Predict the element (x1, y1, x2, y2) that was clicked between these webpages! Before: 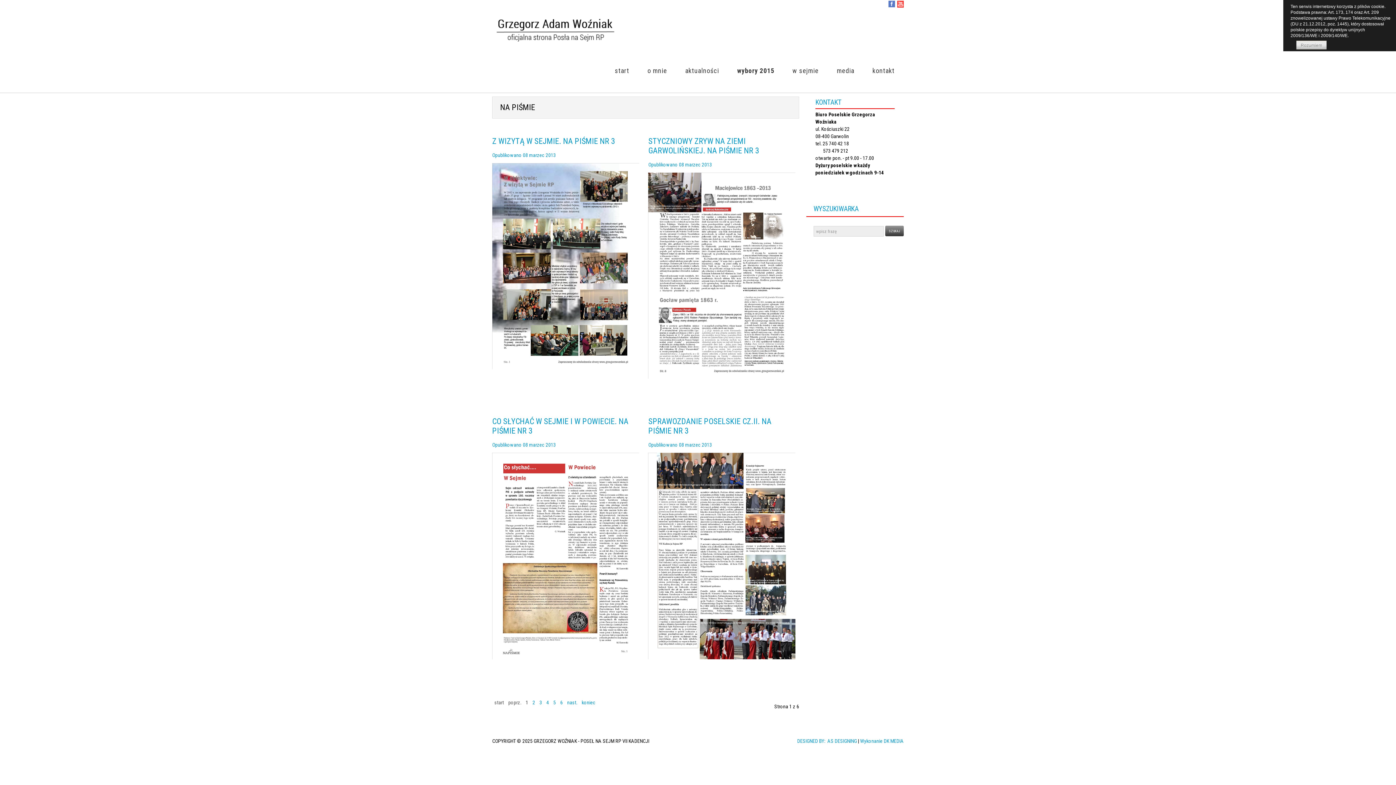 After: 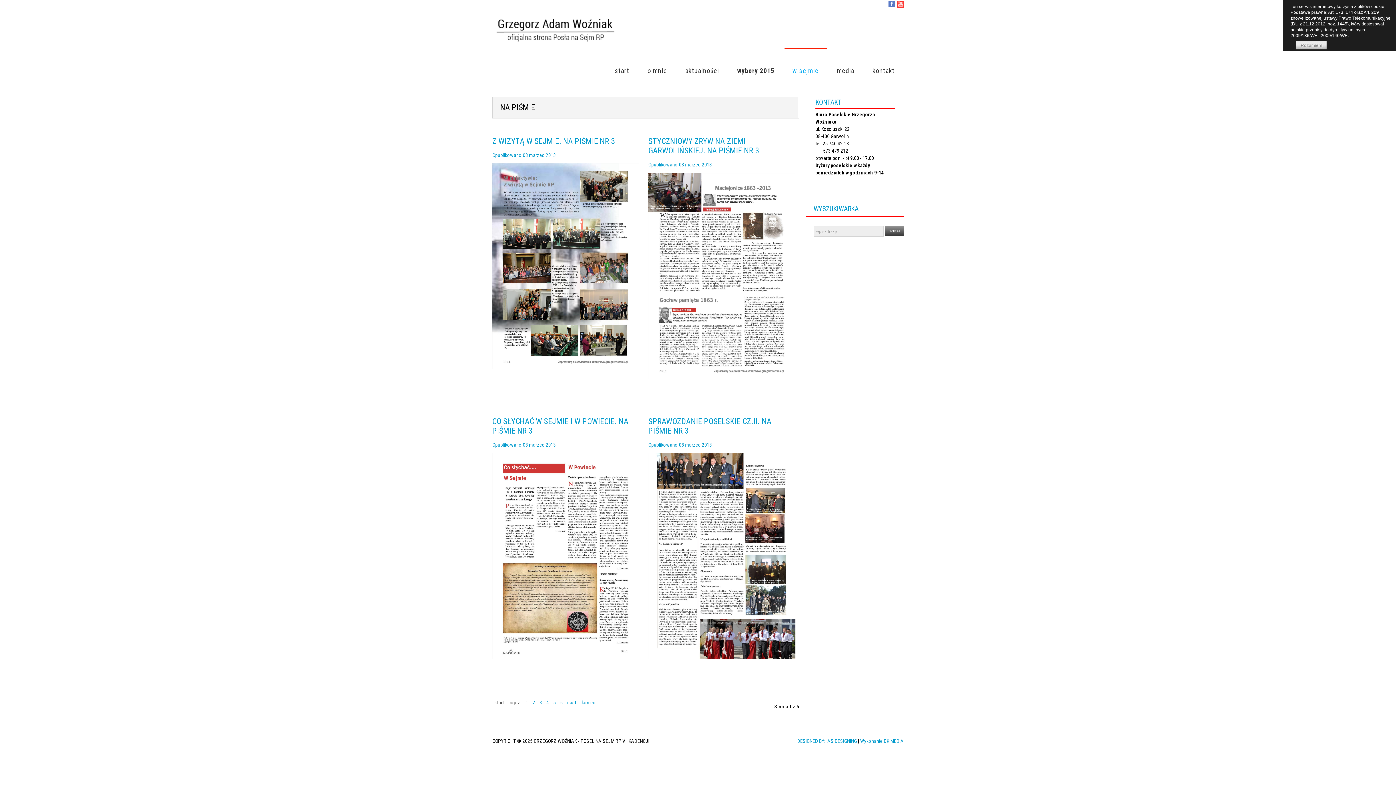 Action: bbox: (789, 67, 822, 74) label: w sejmie